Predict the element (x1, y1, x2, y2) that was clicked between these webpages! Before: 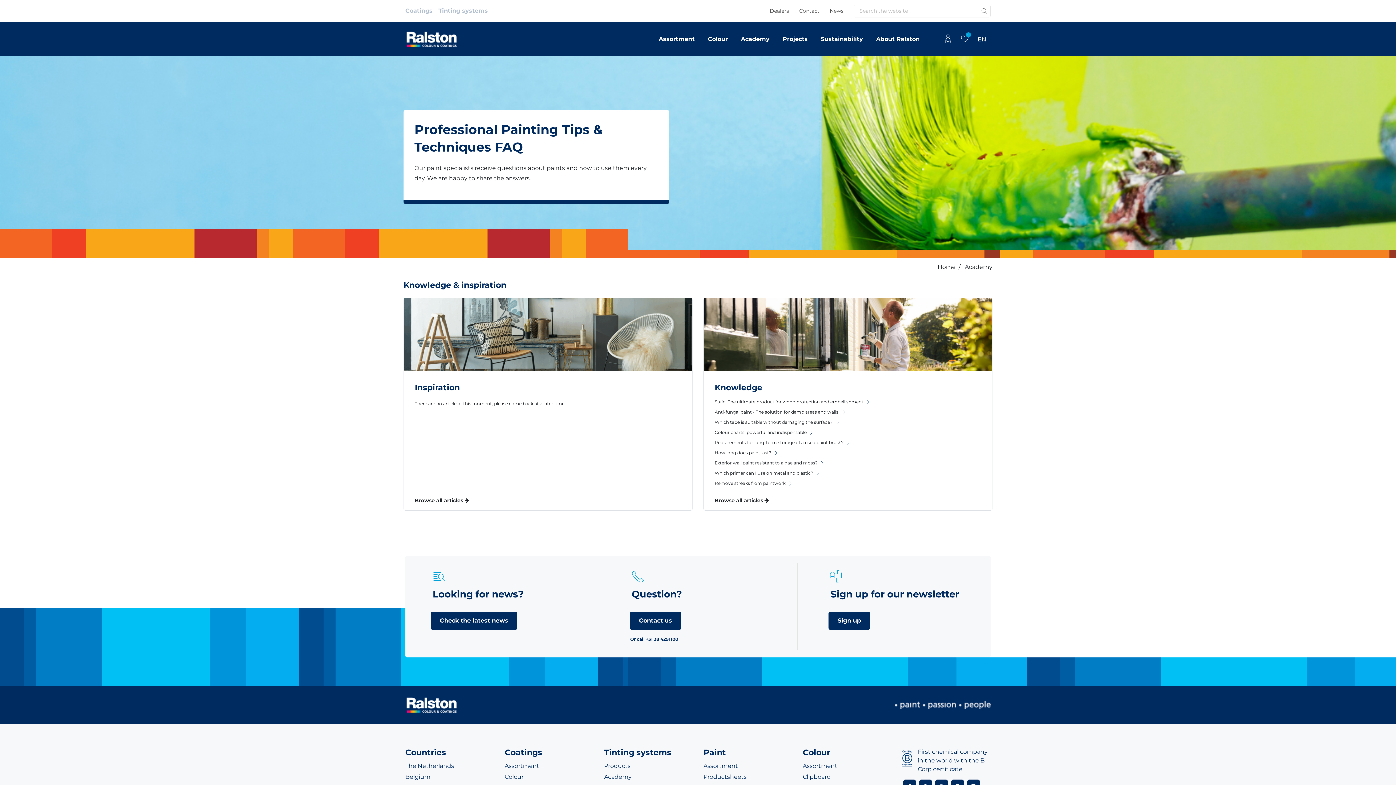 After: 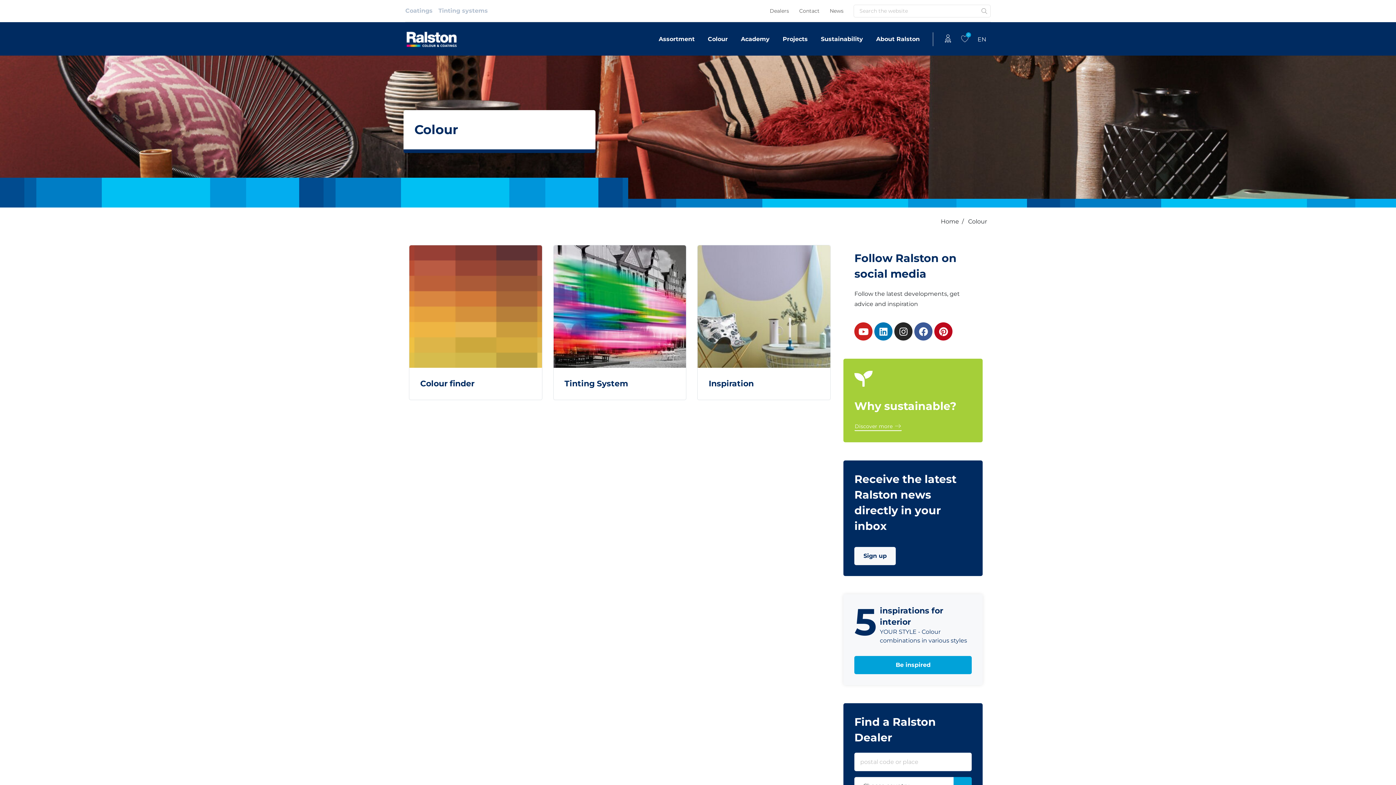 Action: bbox: (701, 32, 734, 46) label: Colour